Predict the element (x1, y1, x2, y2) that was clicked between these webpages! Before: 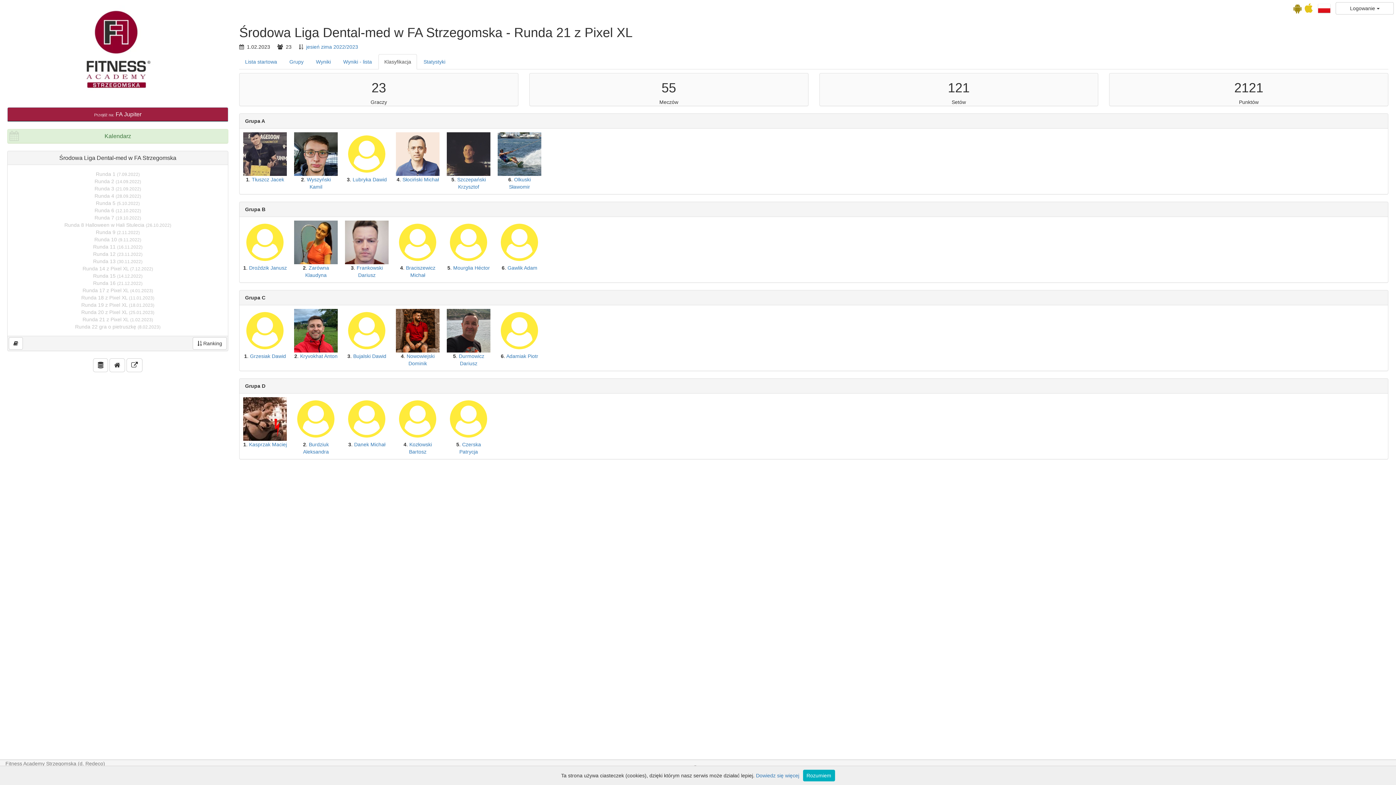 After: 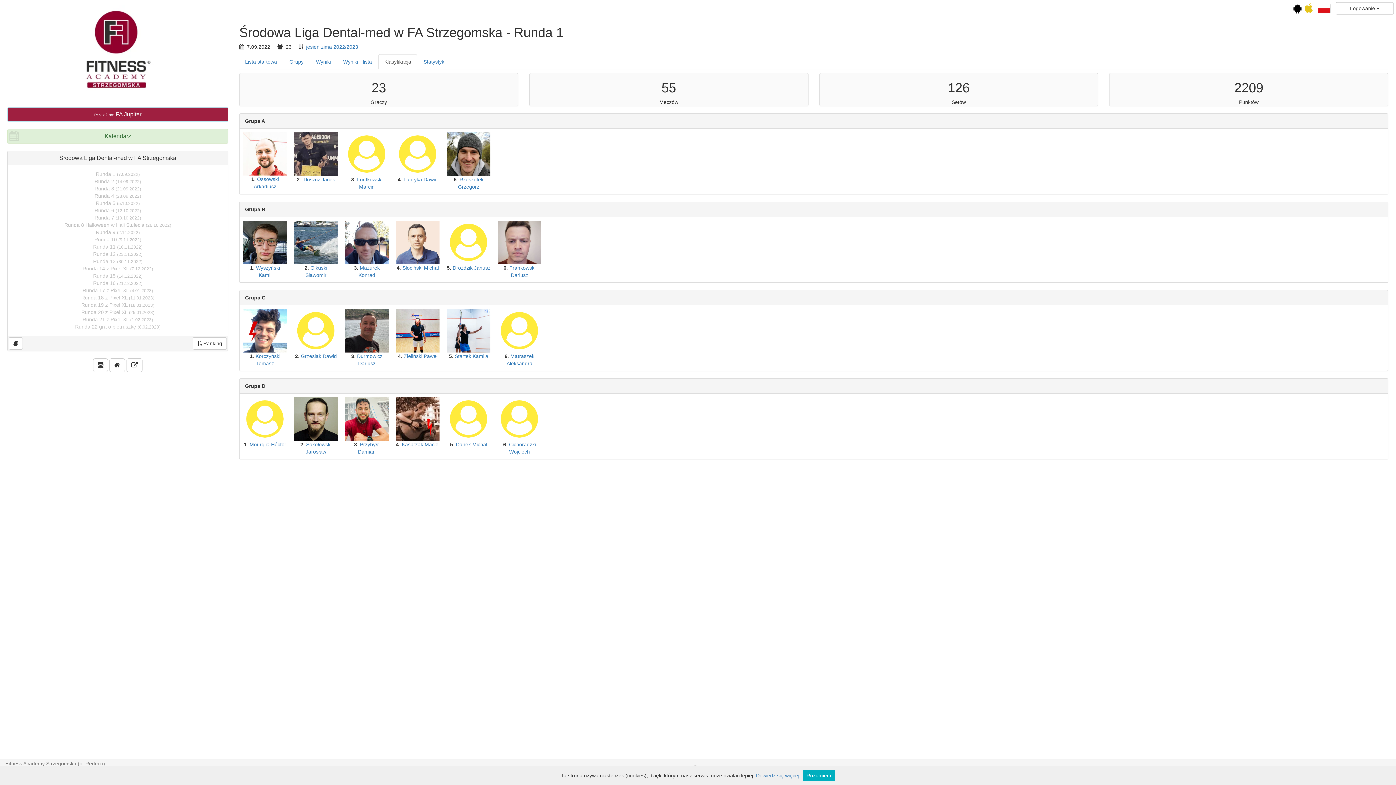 Action: label: Runda 1 (7.09.2022) bbox: (95, 171, 139, 177)